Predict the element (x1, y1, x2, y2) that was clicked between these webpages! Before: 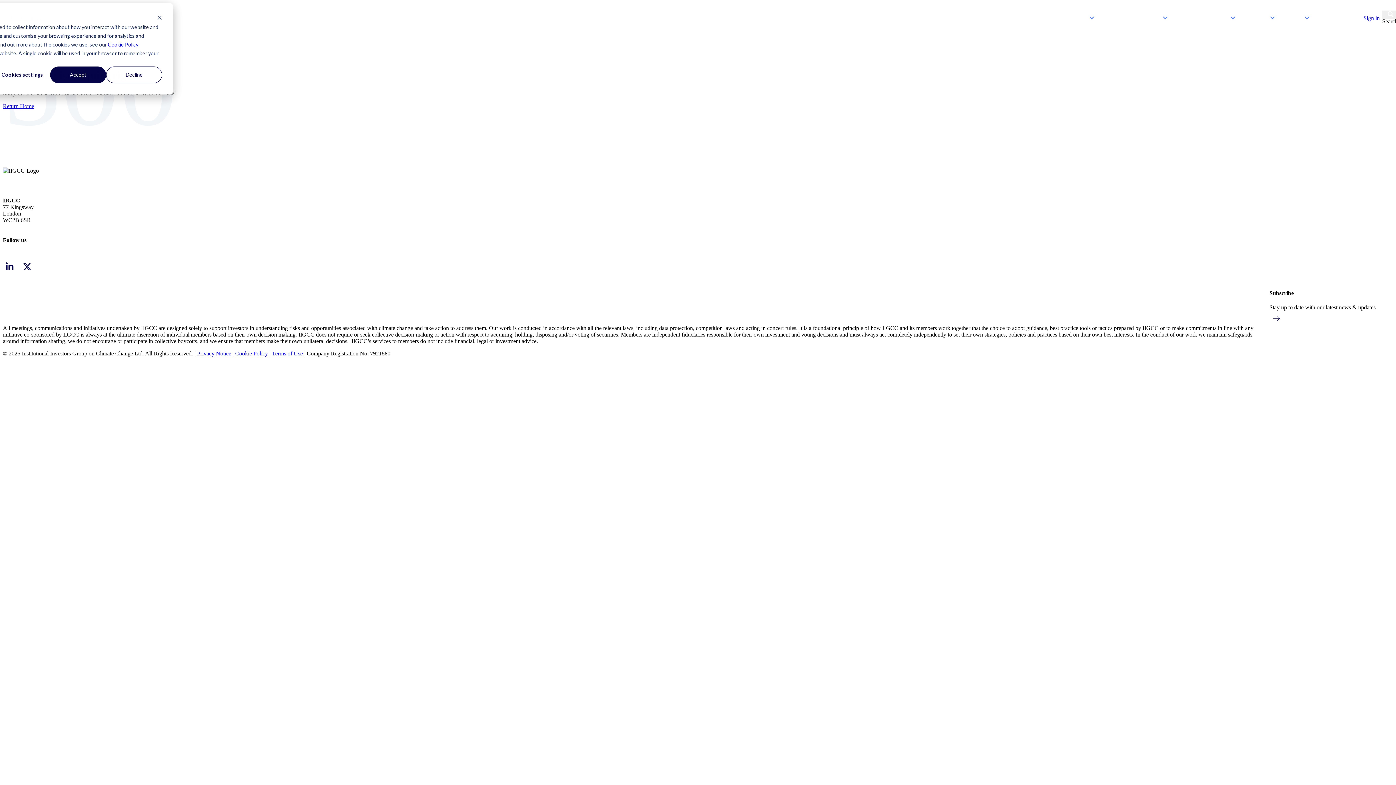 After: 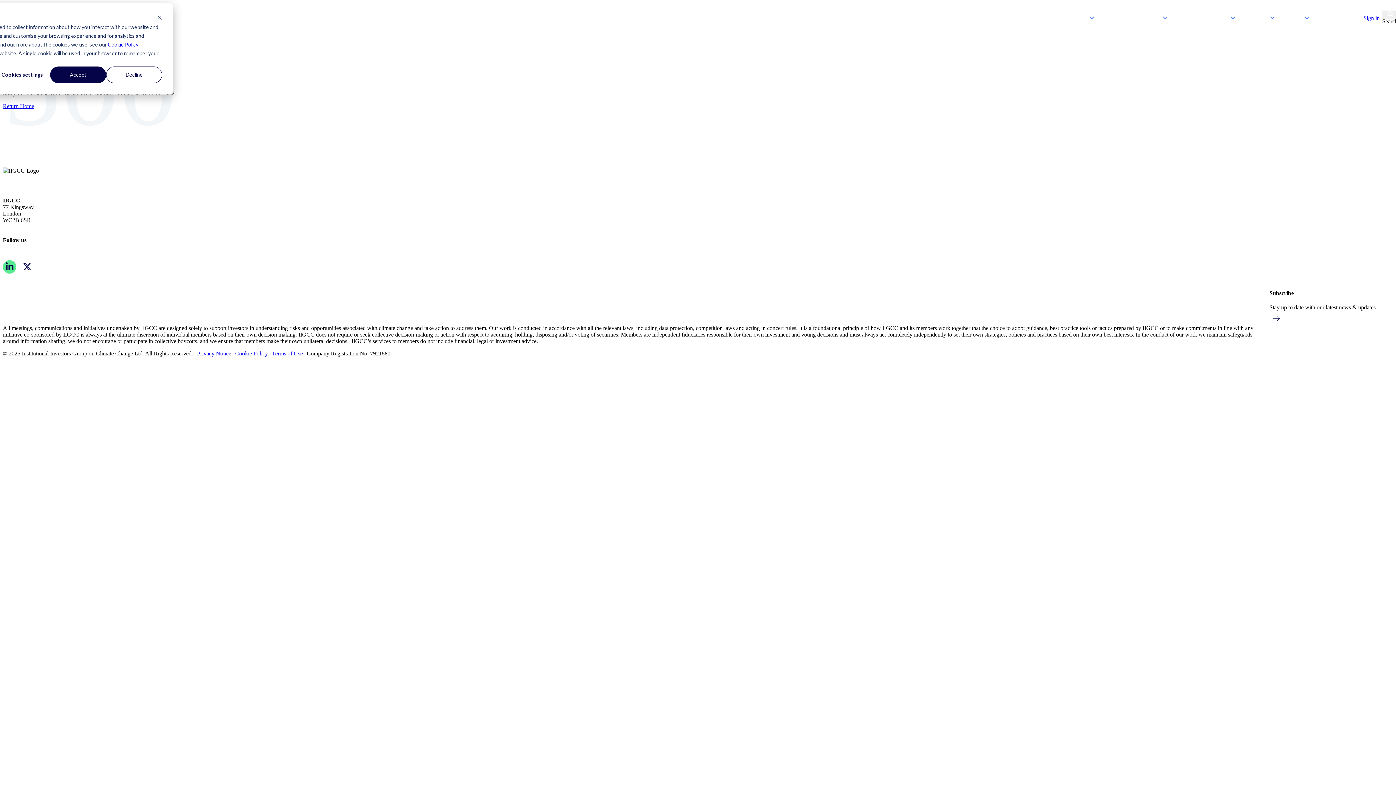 Action: bbox: (2, 260, 16, 273)